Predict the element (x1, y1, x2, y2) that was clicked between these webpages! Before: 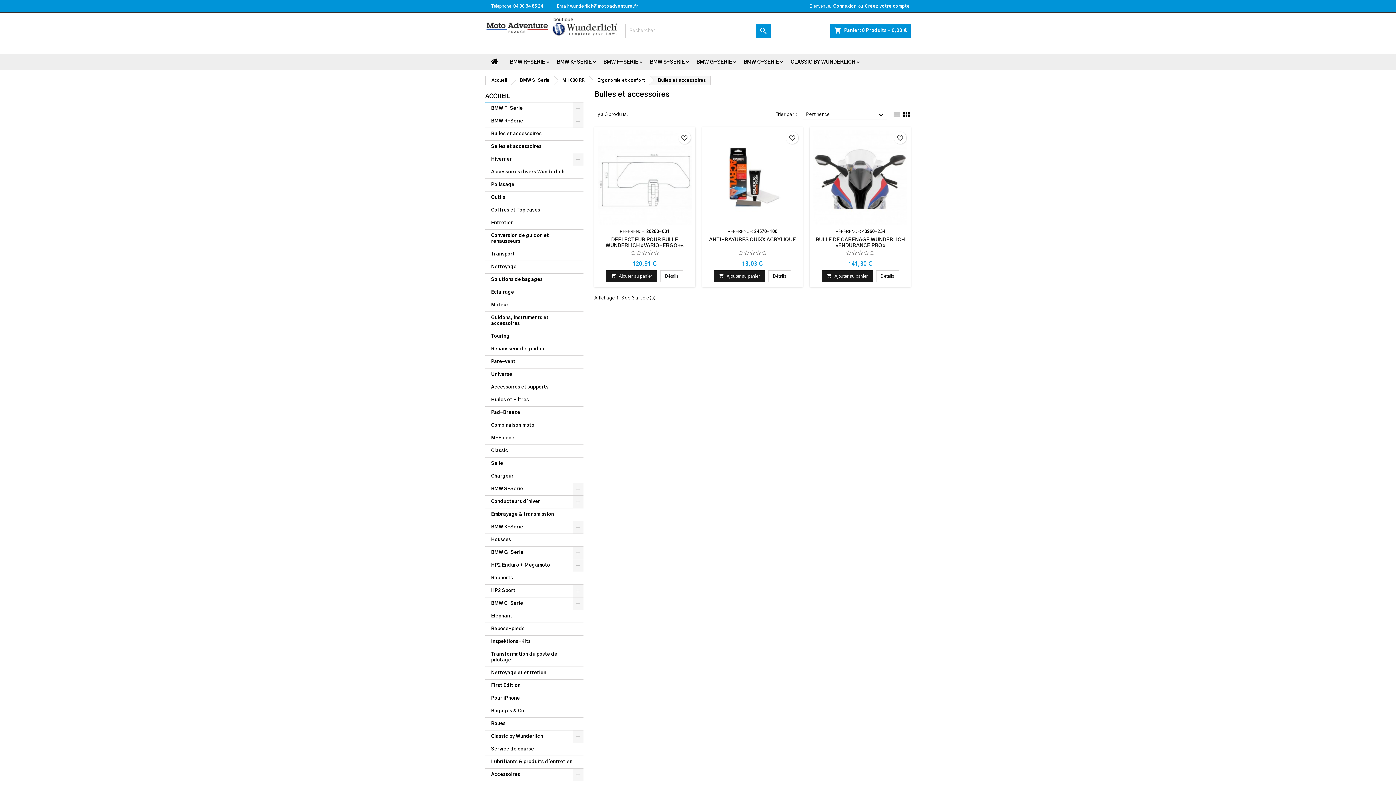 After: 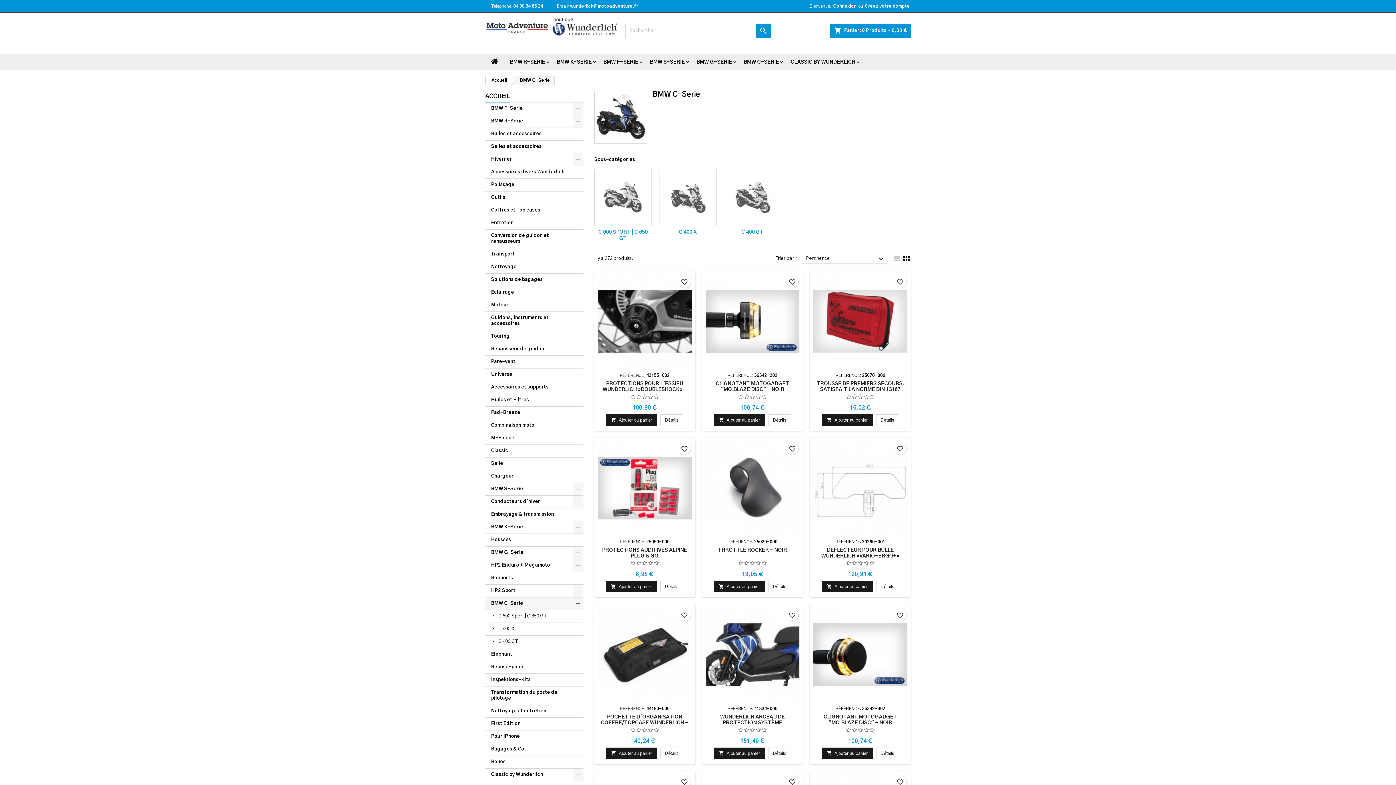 Action: bbox: (738, 54, 785, 70) label: BMW C-SERIE